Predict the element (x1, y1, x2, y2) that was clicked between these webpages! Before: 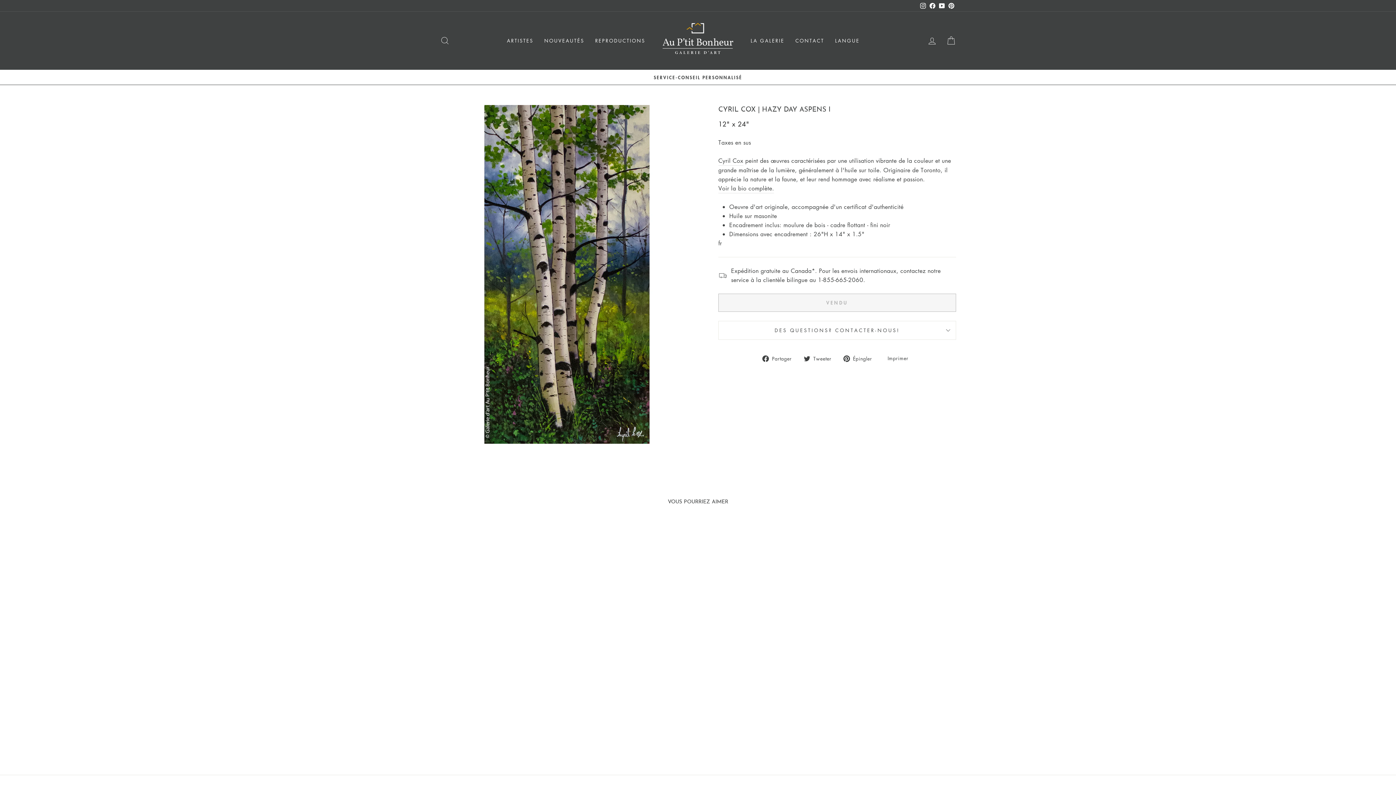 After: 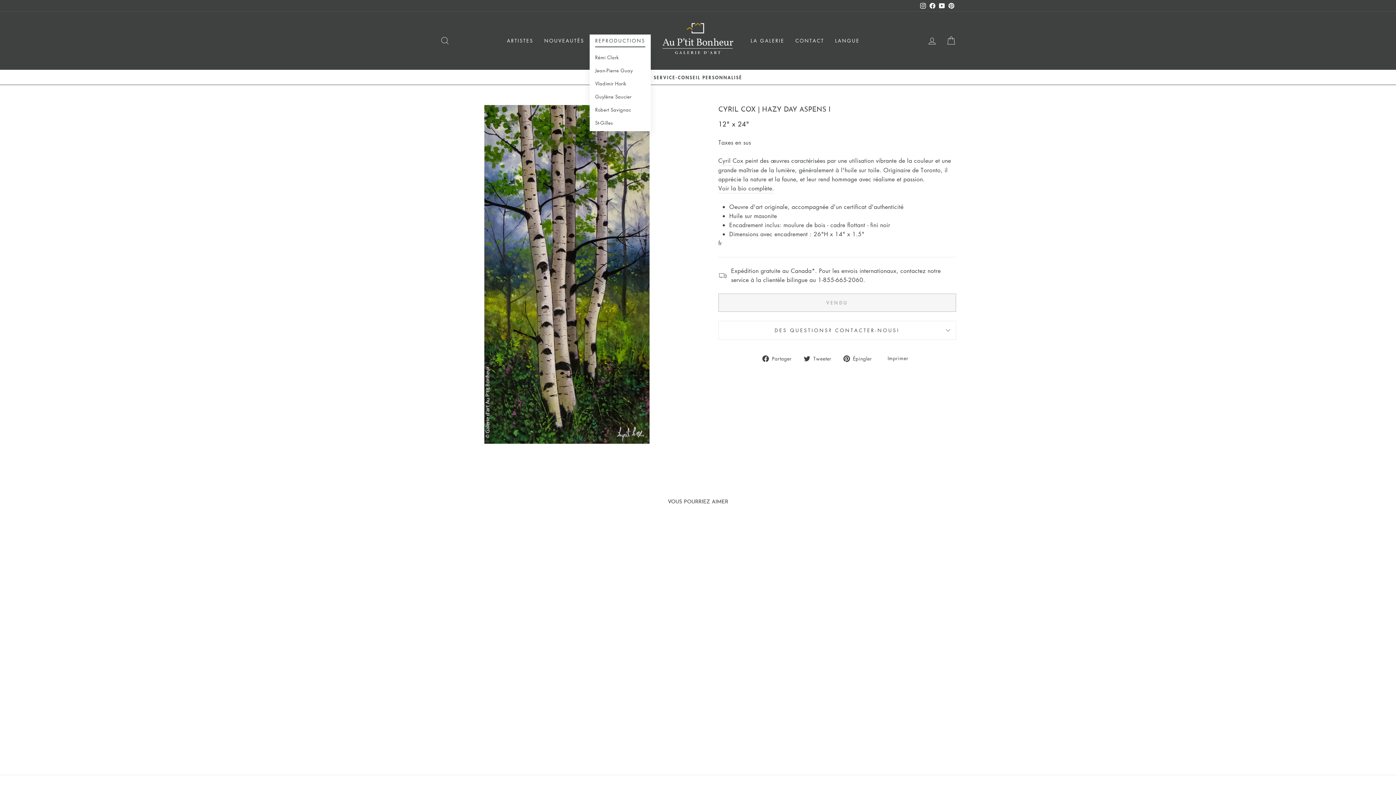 Action: label: REPRODUCTIONS bbox: (589, 34, 650, 47)